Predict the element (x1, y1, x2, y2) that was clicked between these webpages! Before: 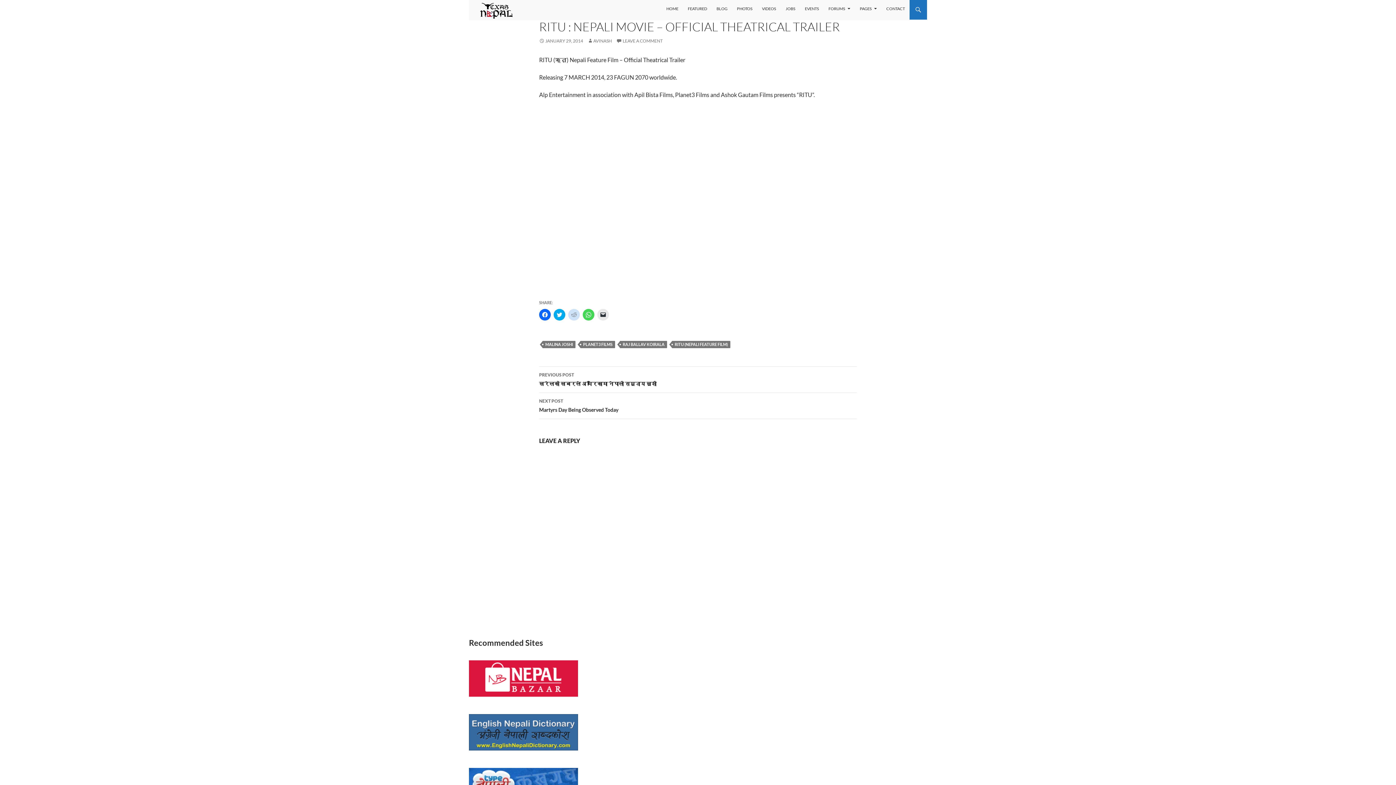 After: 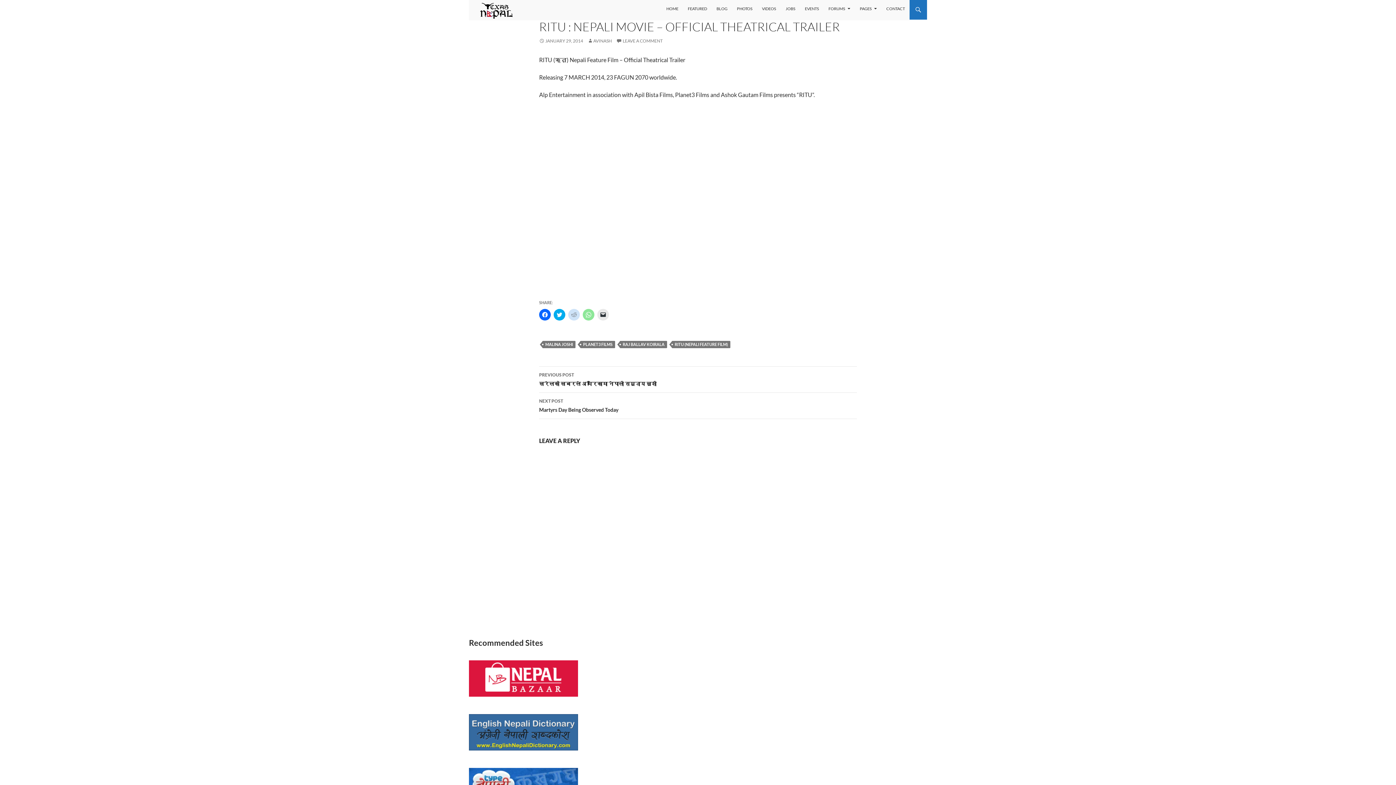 Action: bbox: (582, 309, 594, 320) label: Click to share on WhatsApp (Opens in new window)